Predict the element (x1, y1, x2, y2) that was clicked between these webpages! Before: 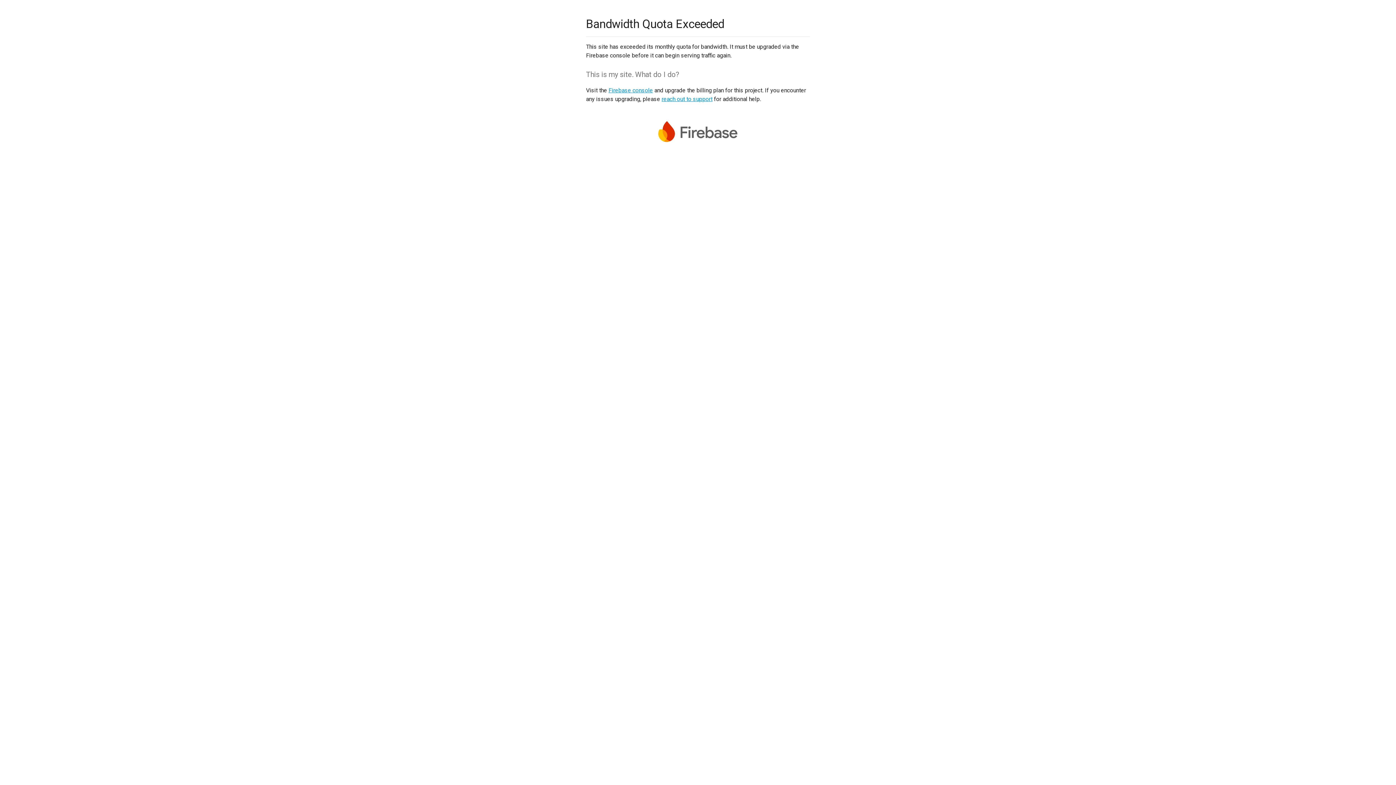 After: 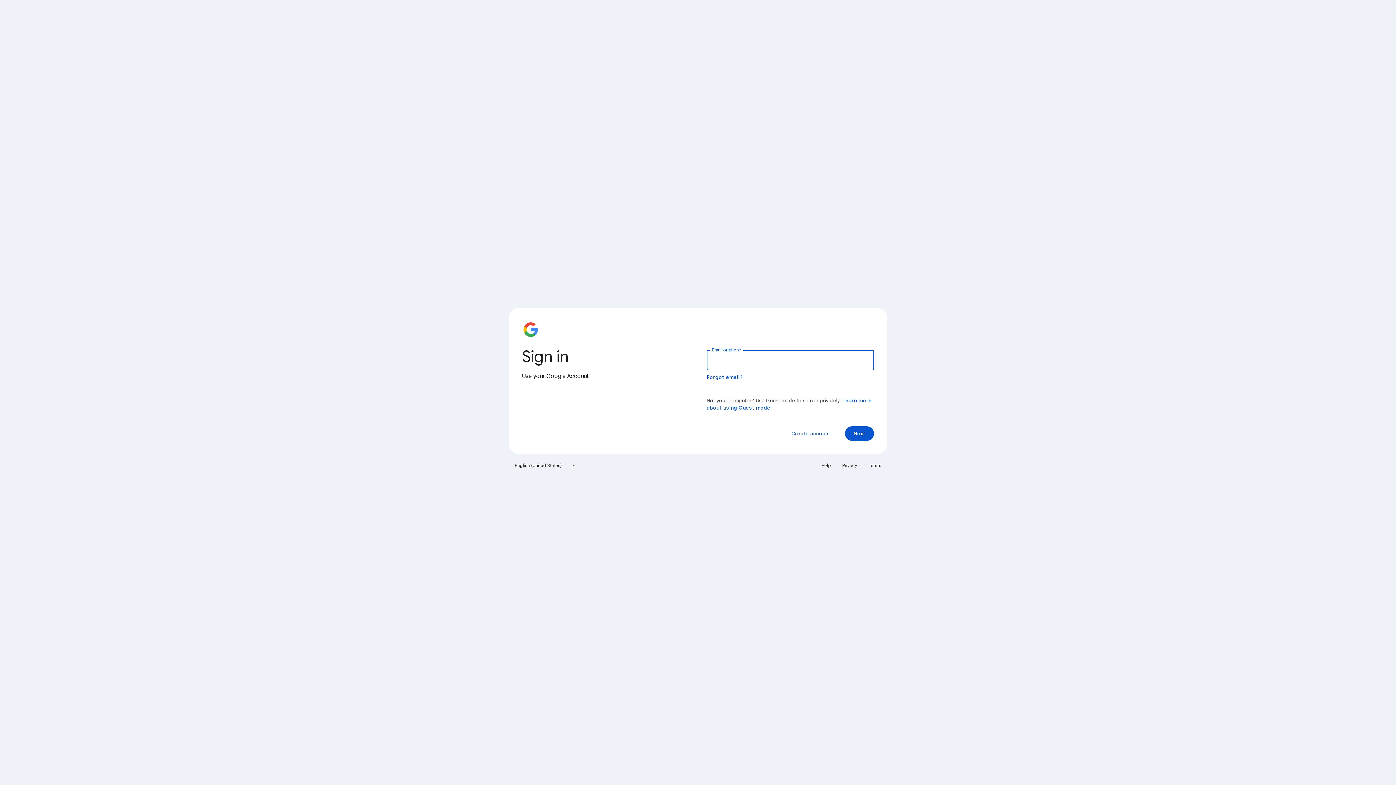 Action: bbox: (608, 86, 653, 93) label: Firebase console